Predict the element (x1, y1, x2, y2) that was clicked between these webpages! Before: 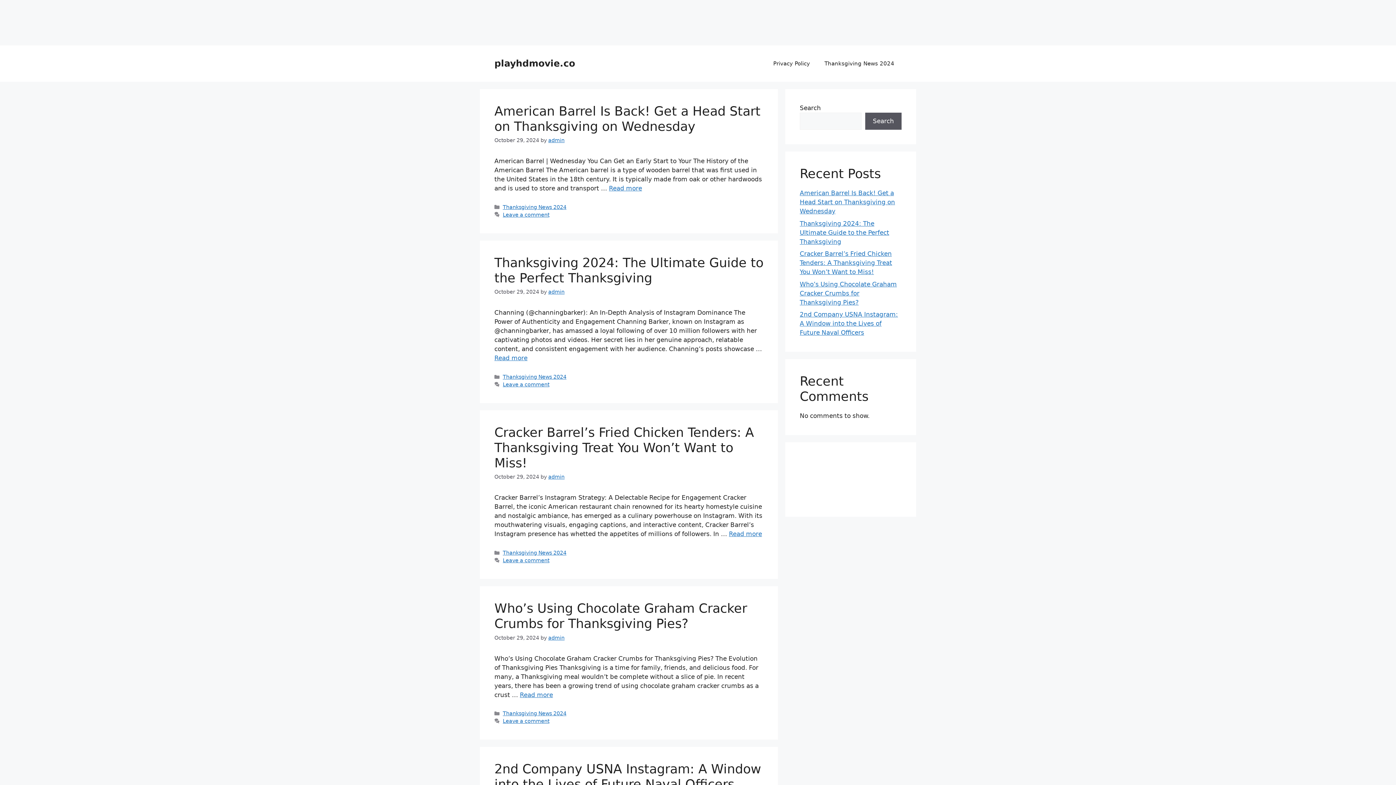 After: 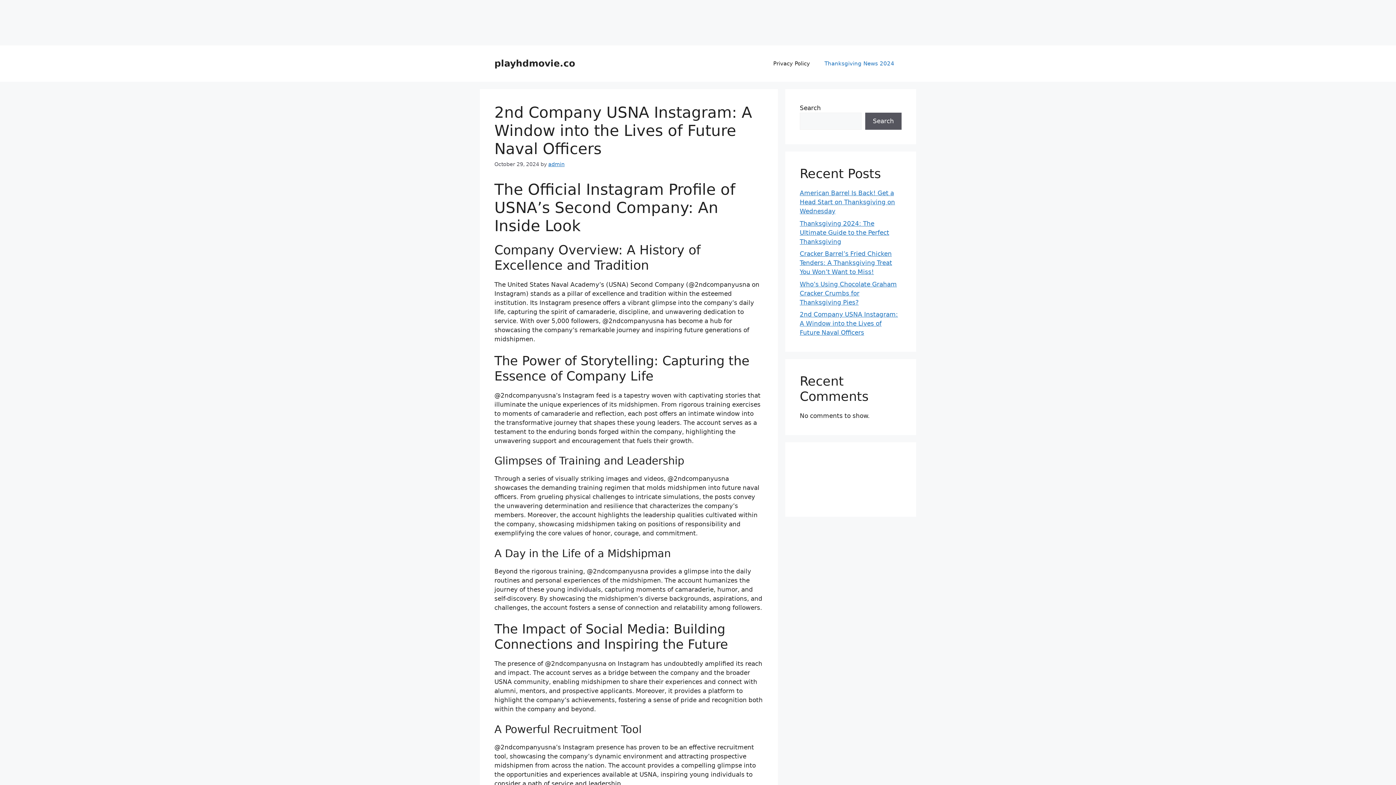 Action: bbox: (494, 762, 761, 792) label: 2nd Company USNA Instagram: A Window into the Lives of Future Naval Officers